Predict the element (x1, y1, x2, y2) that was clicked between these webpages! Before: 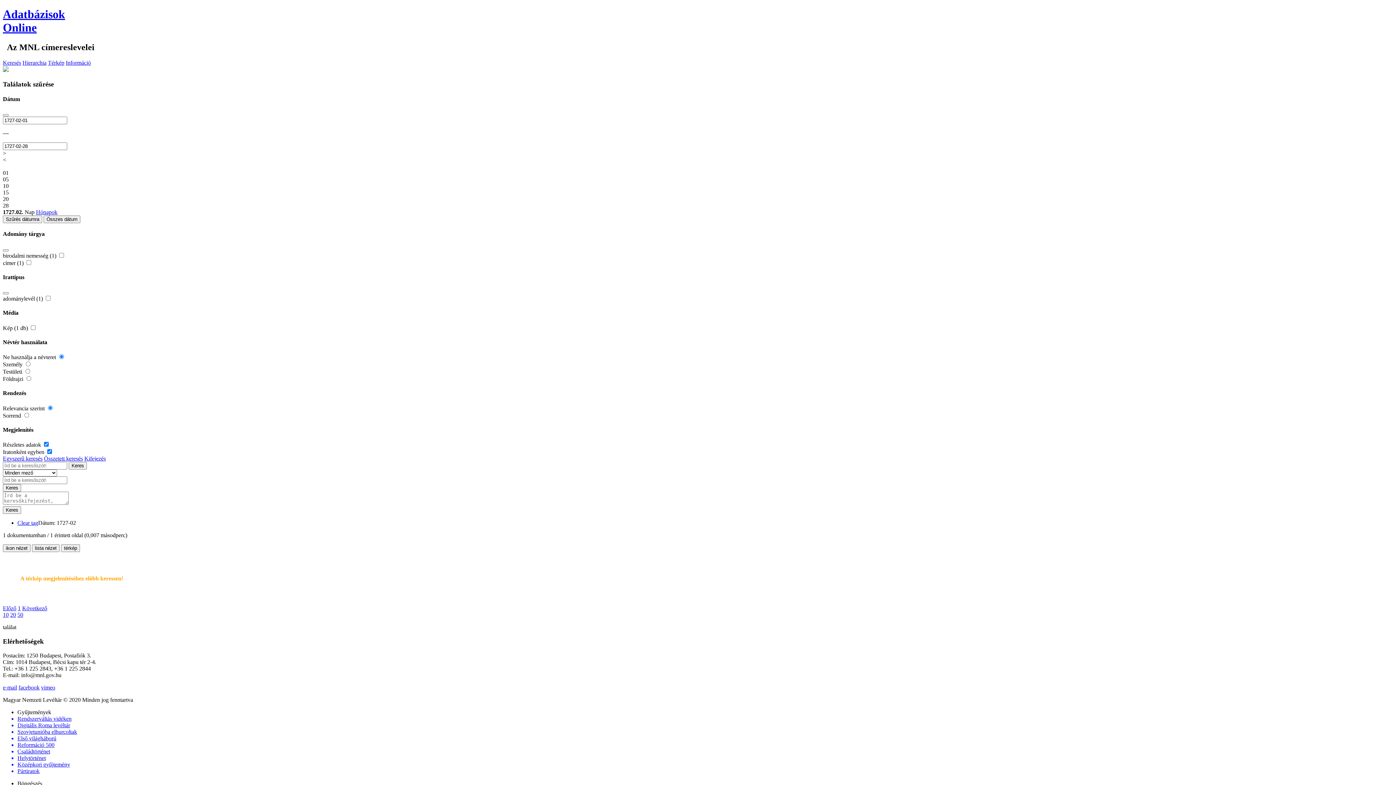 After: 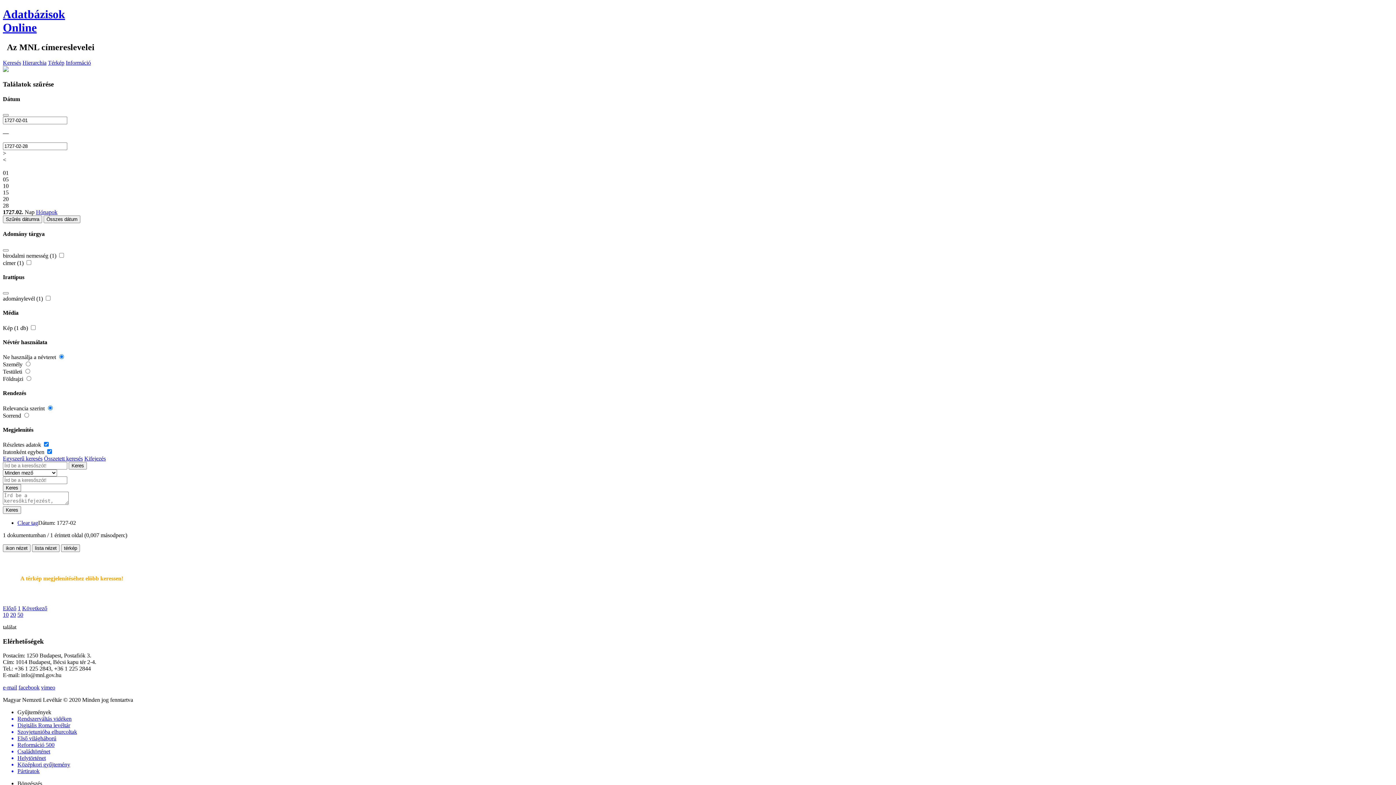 Action: label: Következő bbox: (22, 605, 47, 611)